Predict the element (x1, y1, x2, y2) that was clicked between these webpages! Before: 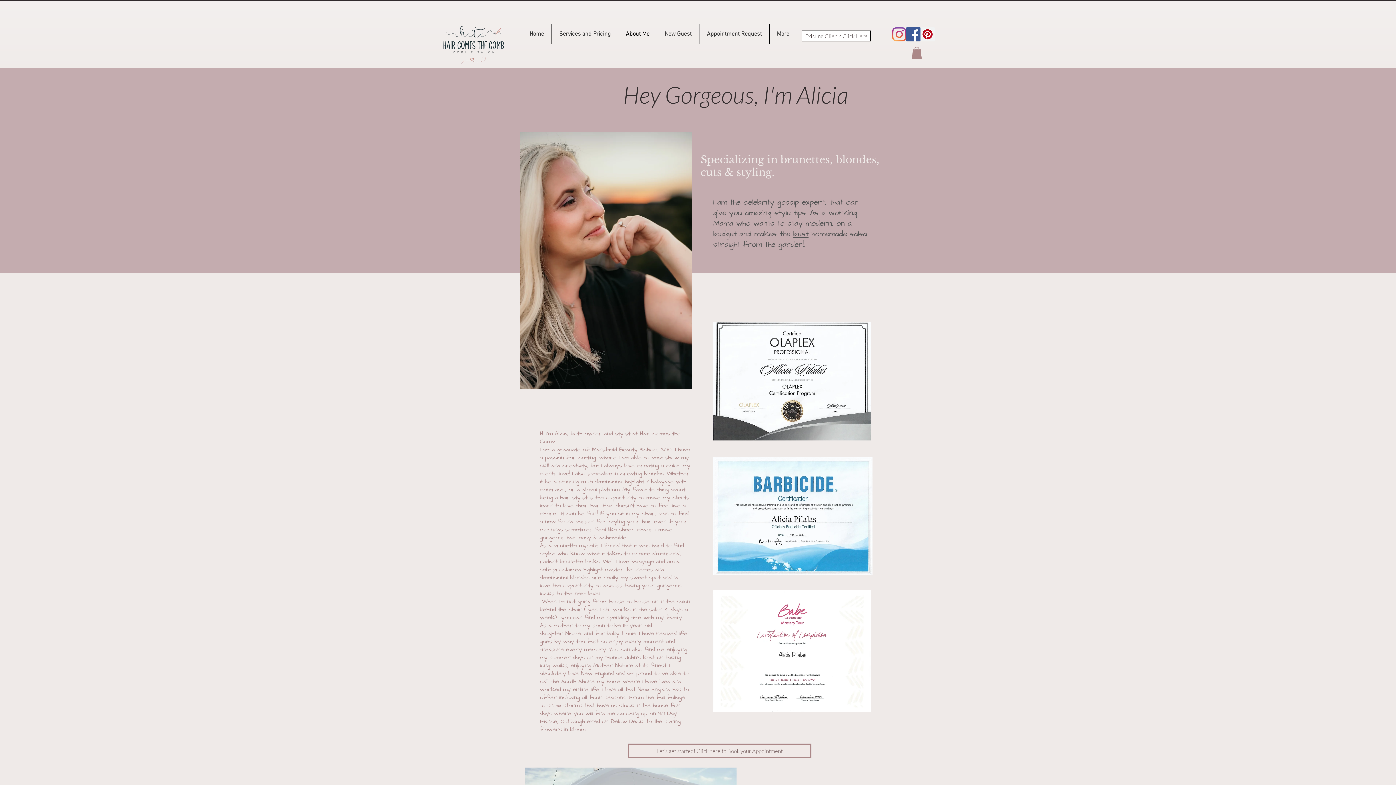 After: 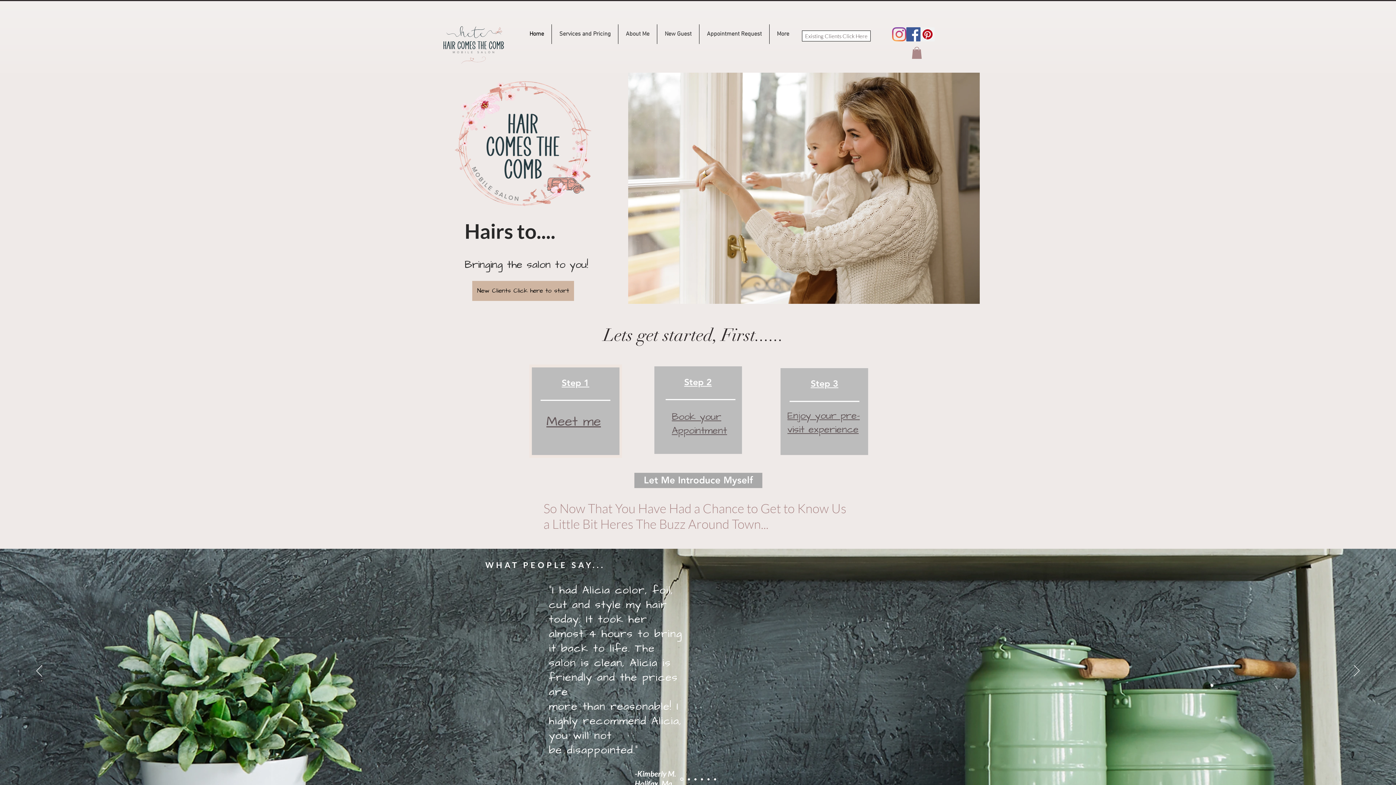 Action: bbox: (421, 0, 526, 72)